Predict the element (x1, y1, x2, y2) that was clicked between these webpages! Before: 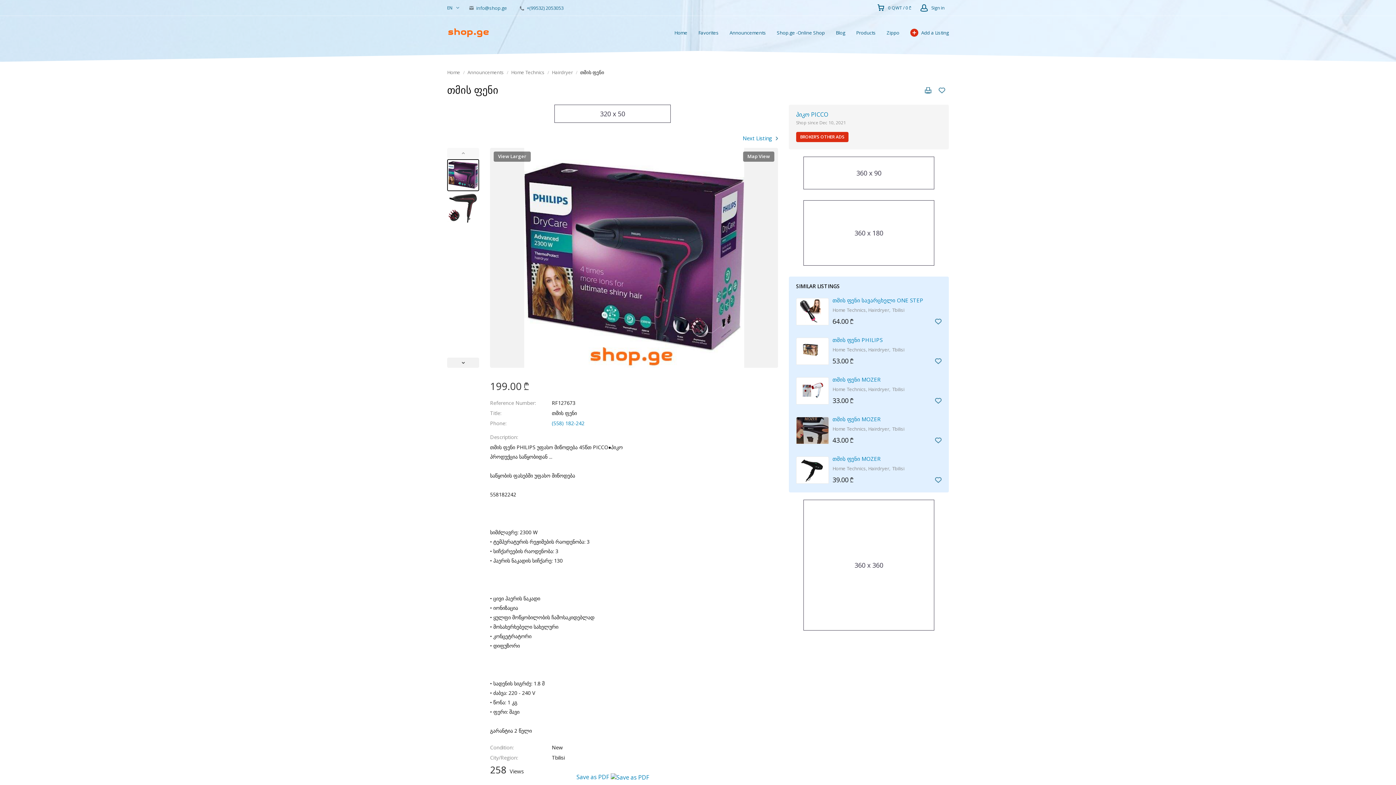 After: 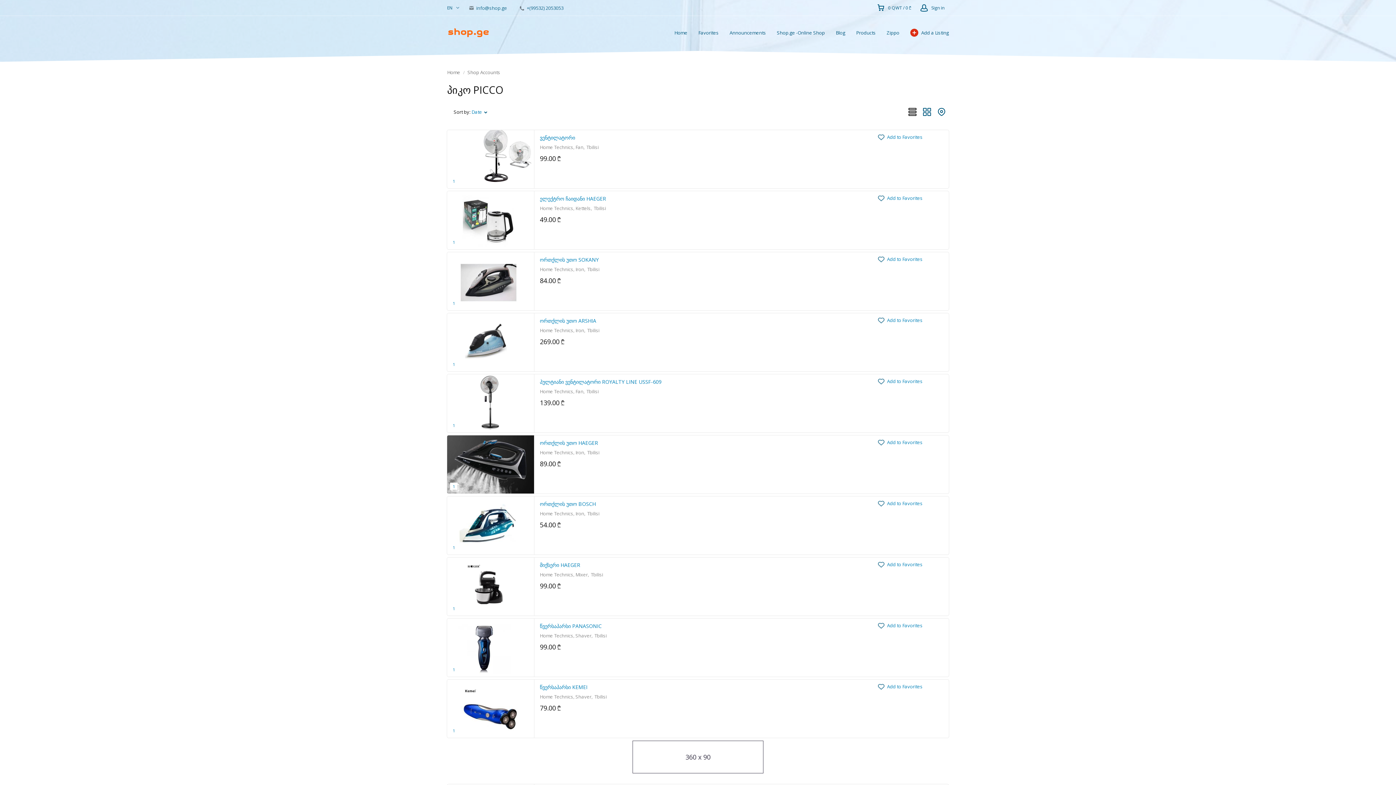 Action: bbox: (796, 110, 828, 118) label: პიკო PICCO